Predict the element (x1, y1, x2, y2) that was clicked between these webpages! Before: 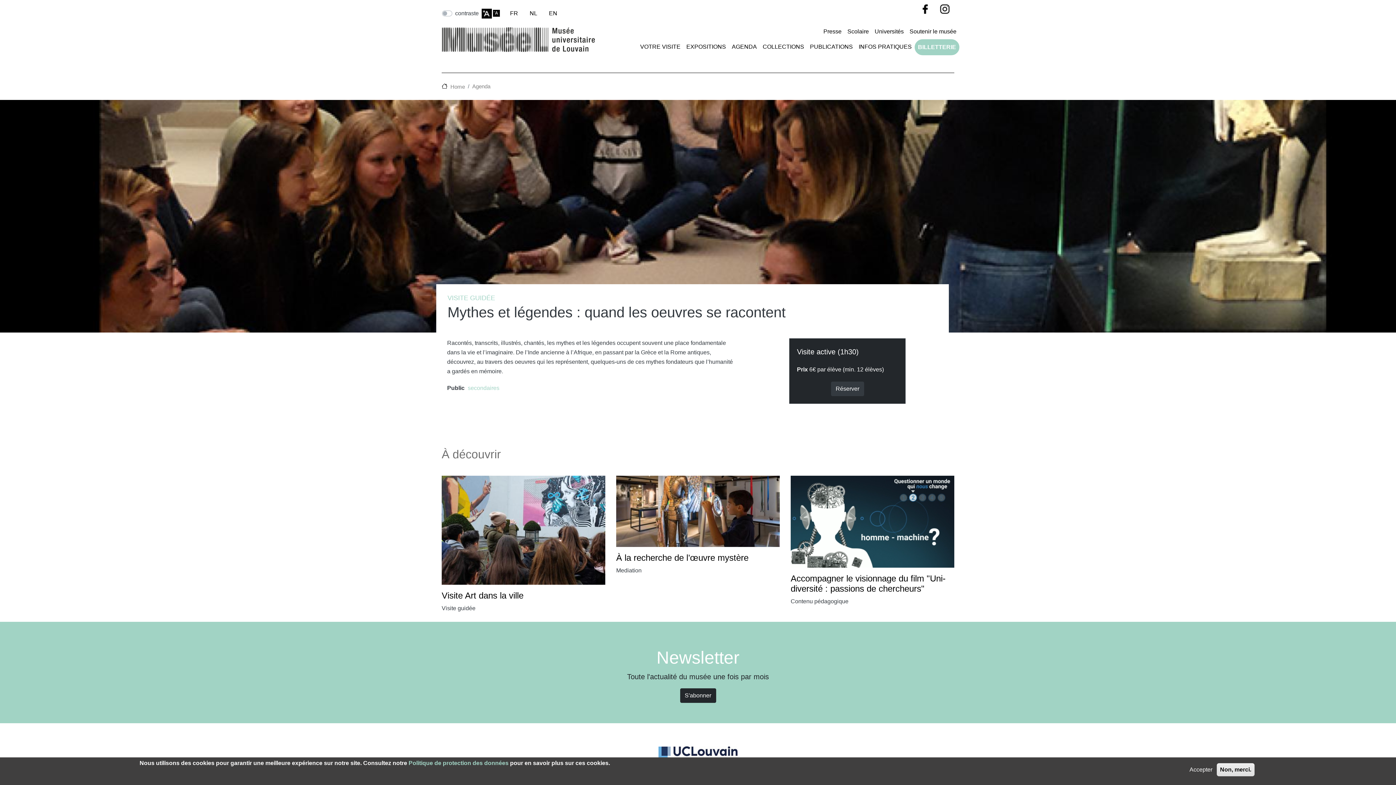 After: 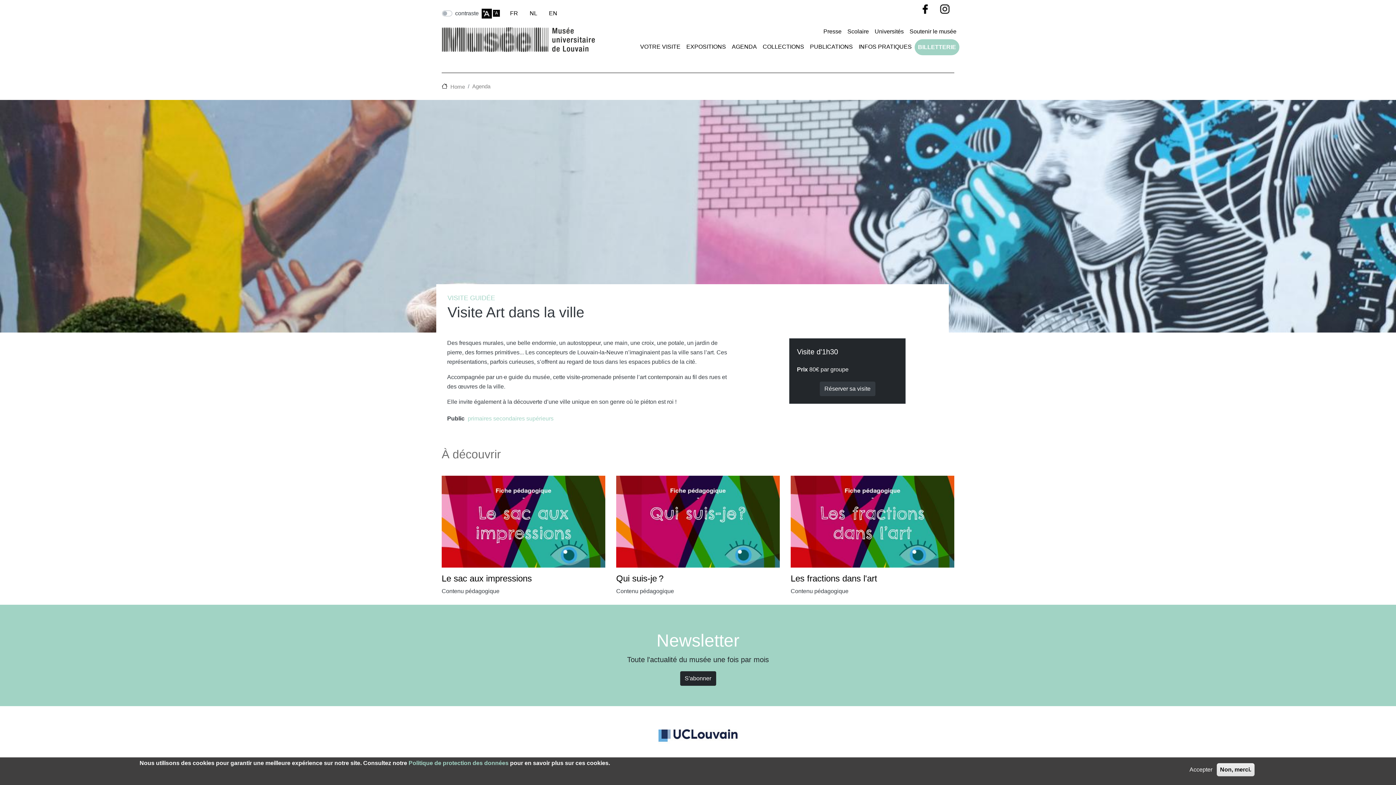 Action: bbox: (441, 526, 605, 533)